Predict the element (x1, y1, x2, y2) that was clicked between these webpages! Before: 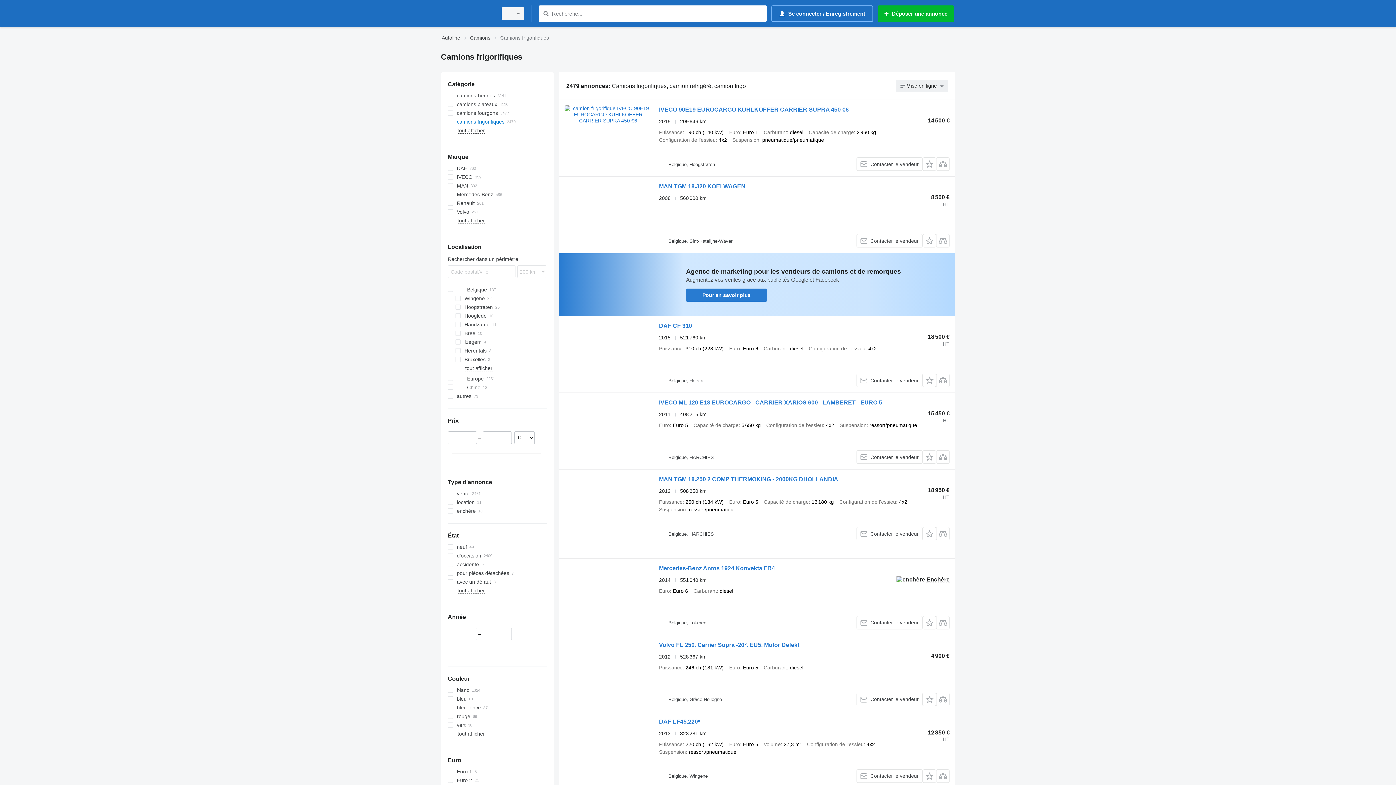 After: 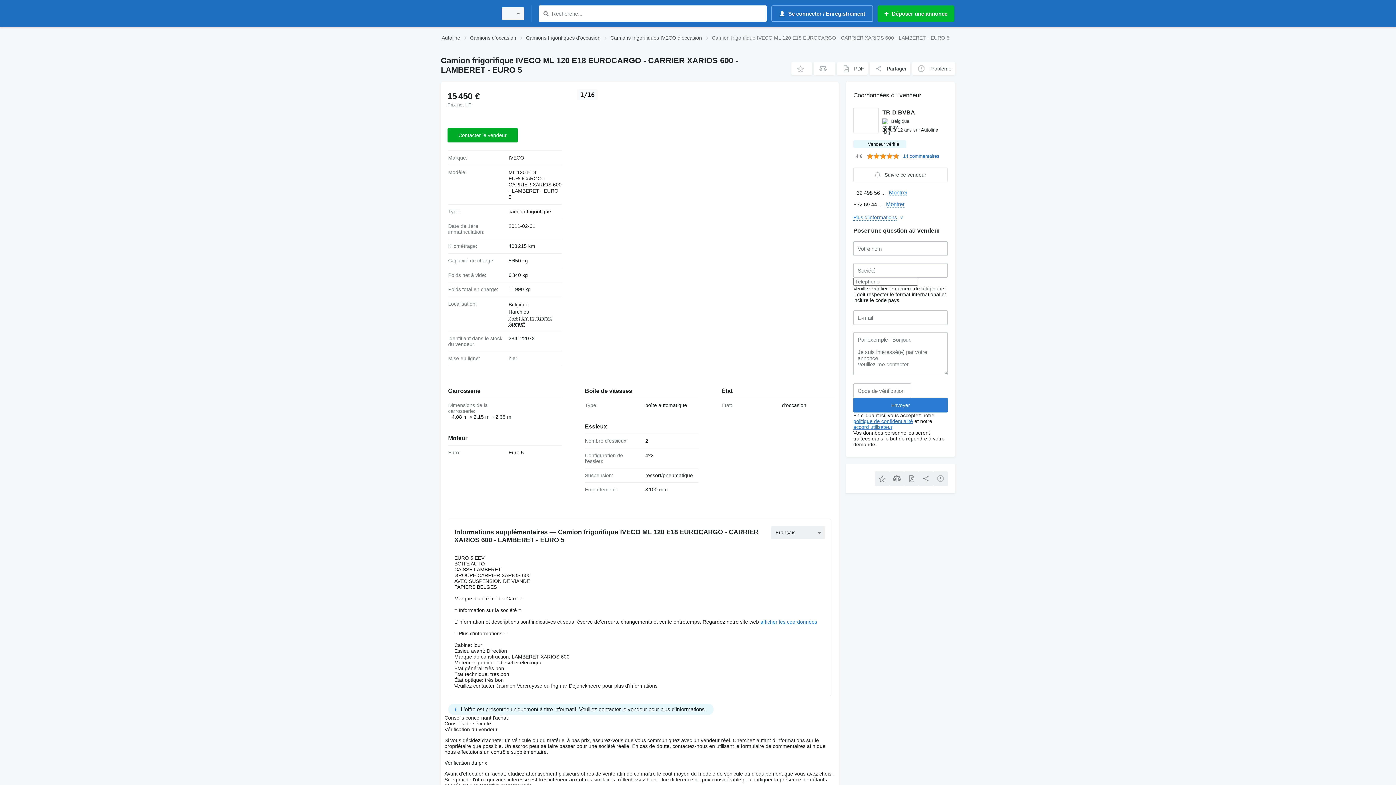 Action: bbox: (659, 399, 882, 408) label: IVECO ML 120 E18 EUROCARGO - CARRIER XARIOS 600 - LAMBERET - EURO 5